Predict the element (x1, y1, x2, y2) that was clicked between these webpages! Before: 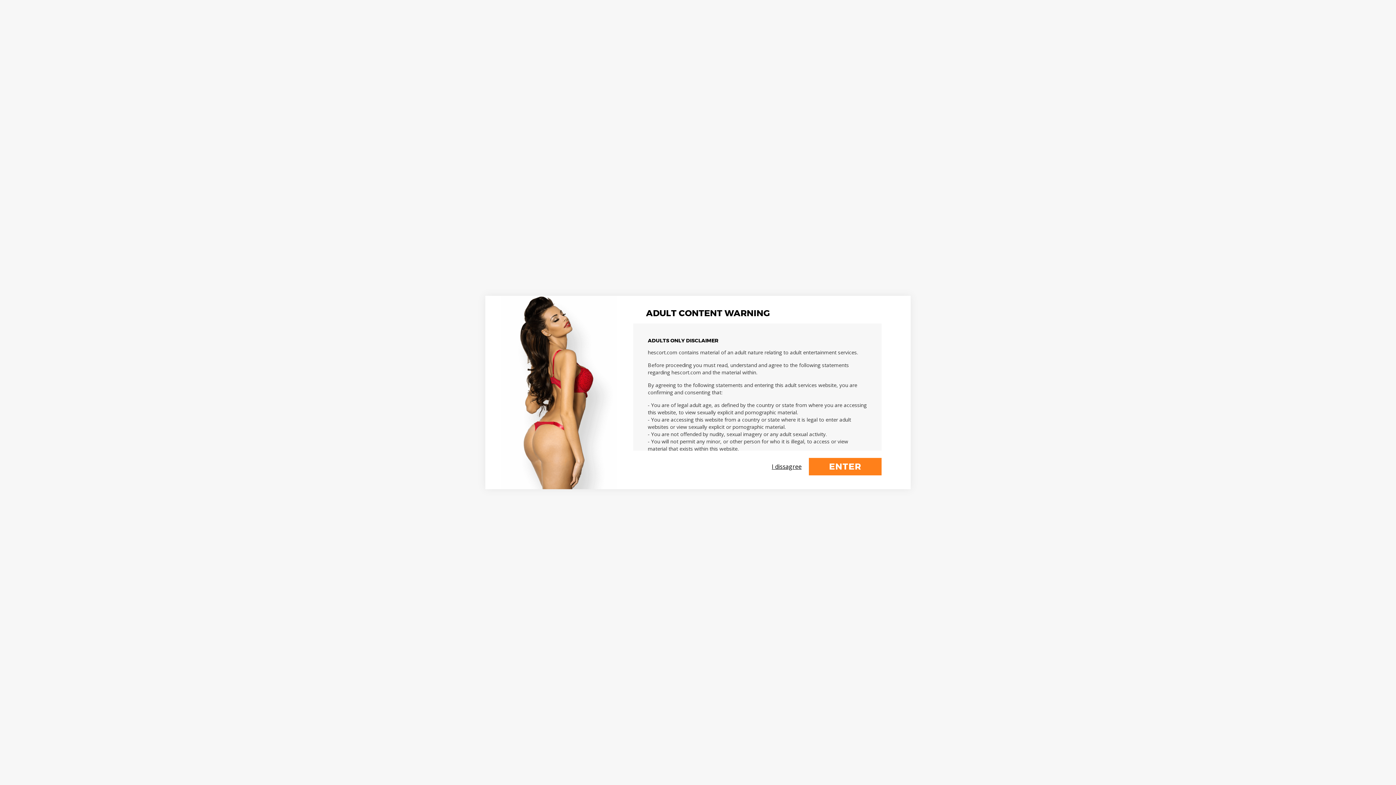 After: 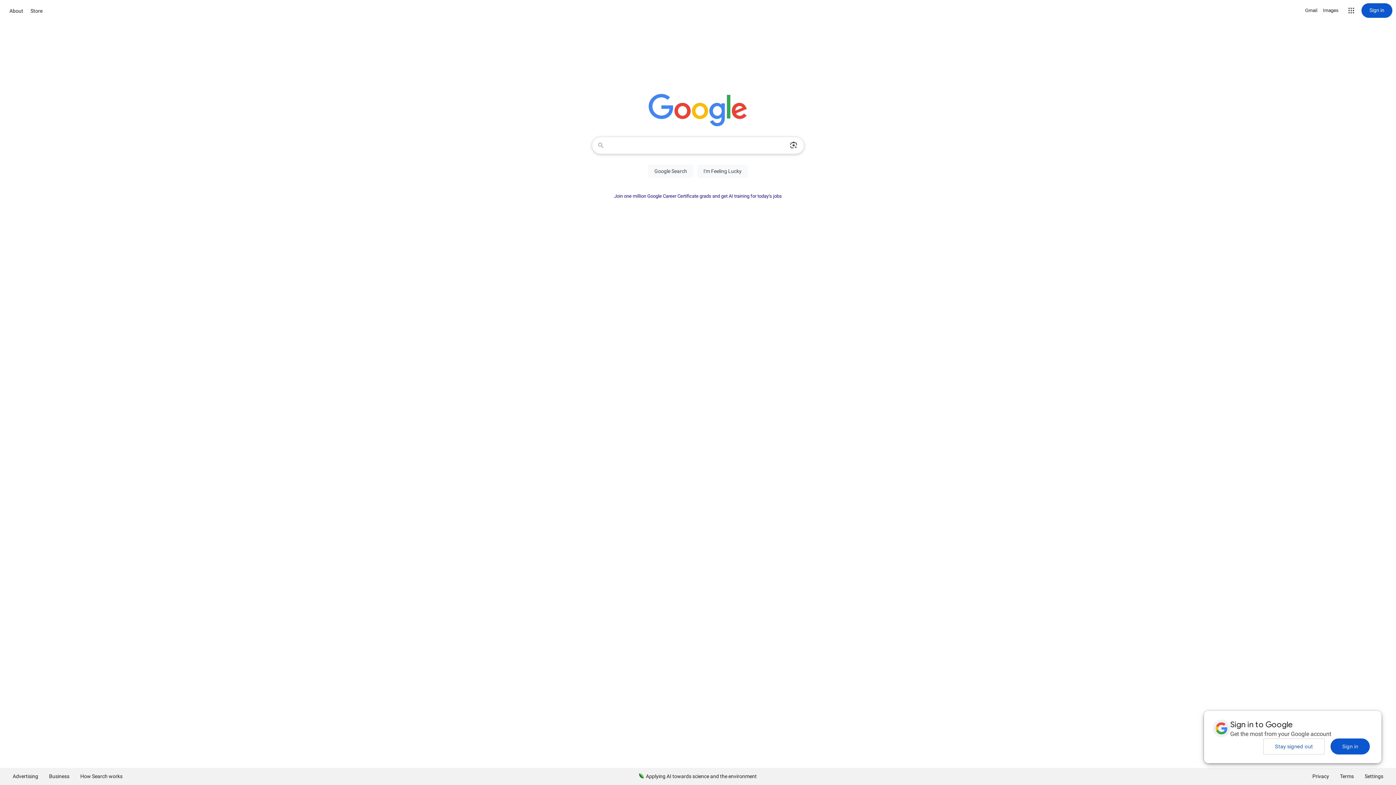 Action: bbox: (772, 462, 801, 470) label: I dissagree